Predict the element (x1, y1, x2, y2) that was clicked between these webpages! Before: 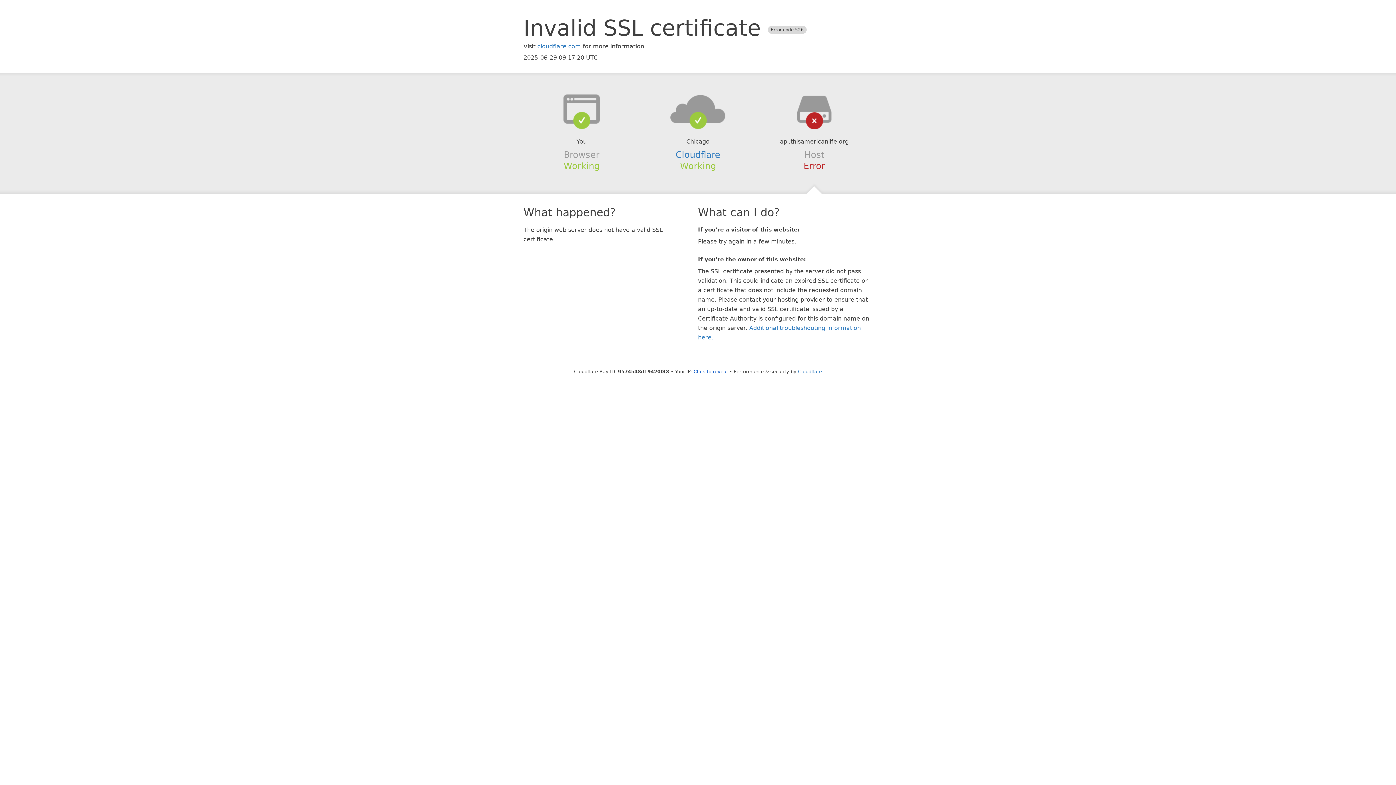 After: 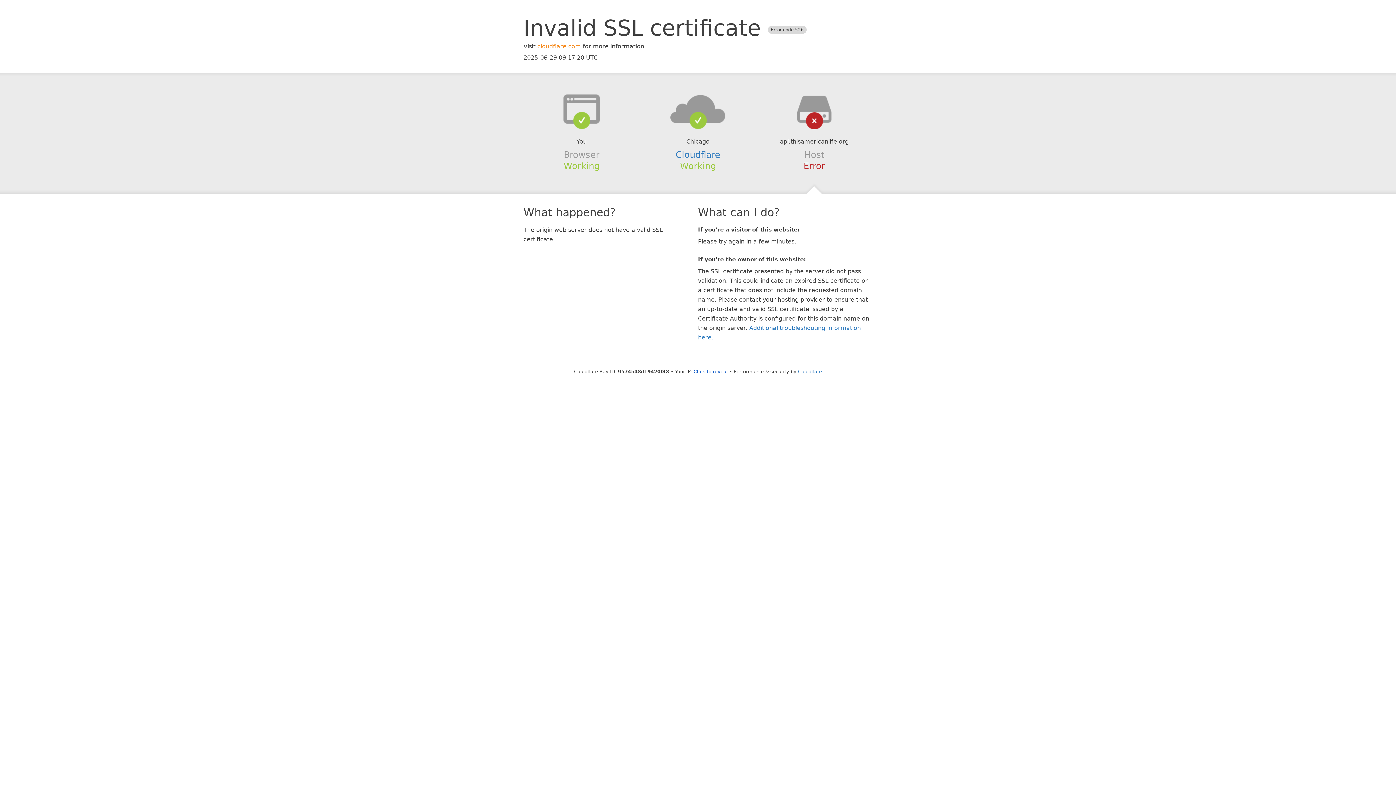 Action: label: cloudflare.com bbox: (537, 42, 581, 49)